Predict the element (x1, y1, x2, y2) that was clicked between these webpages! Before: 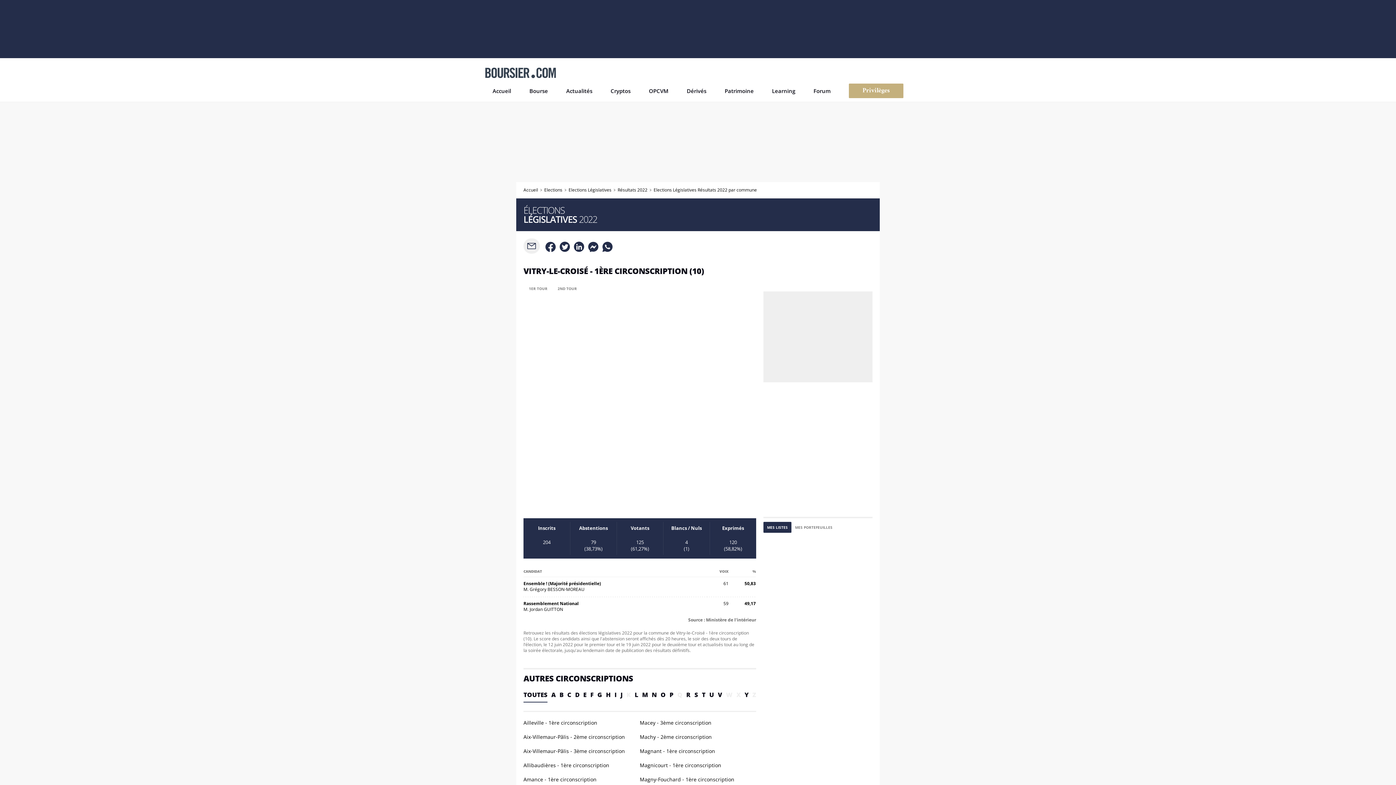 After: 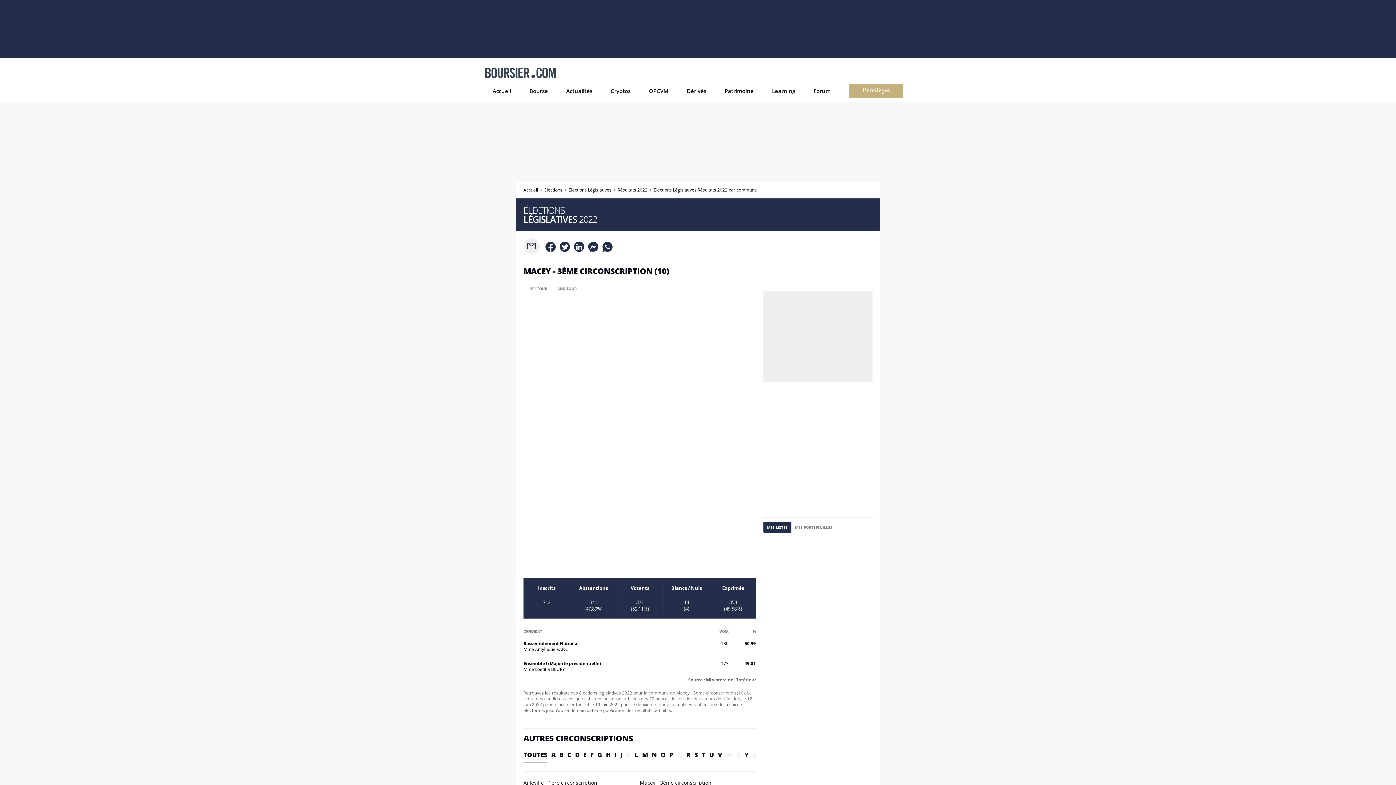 Action: bbox: (639, 719, 756, 726) label: Macey - 3ème circonscription